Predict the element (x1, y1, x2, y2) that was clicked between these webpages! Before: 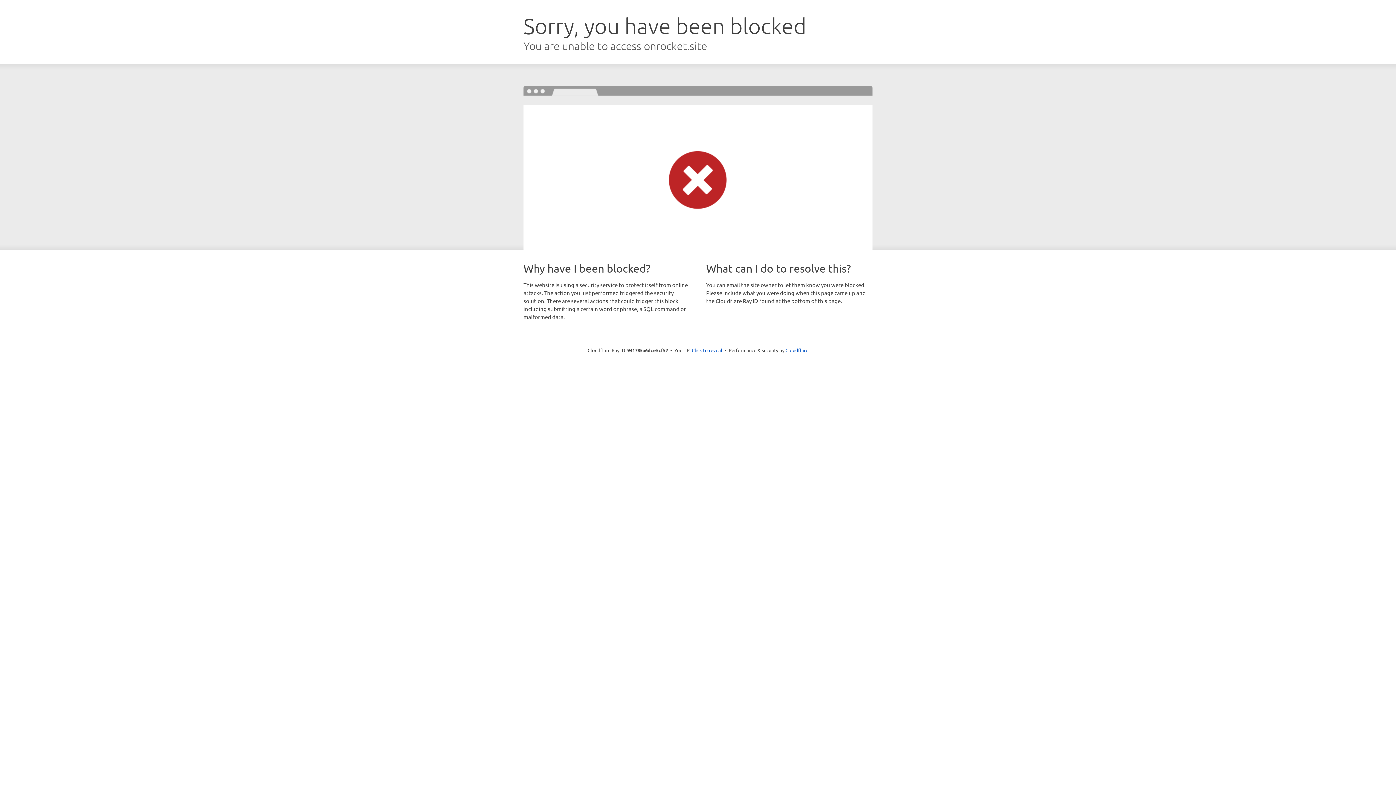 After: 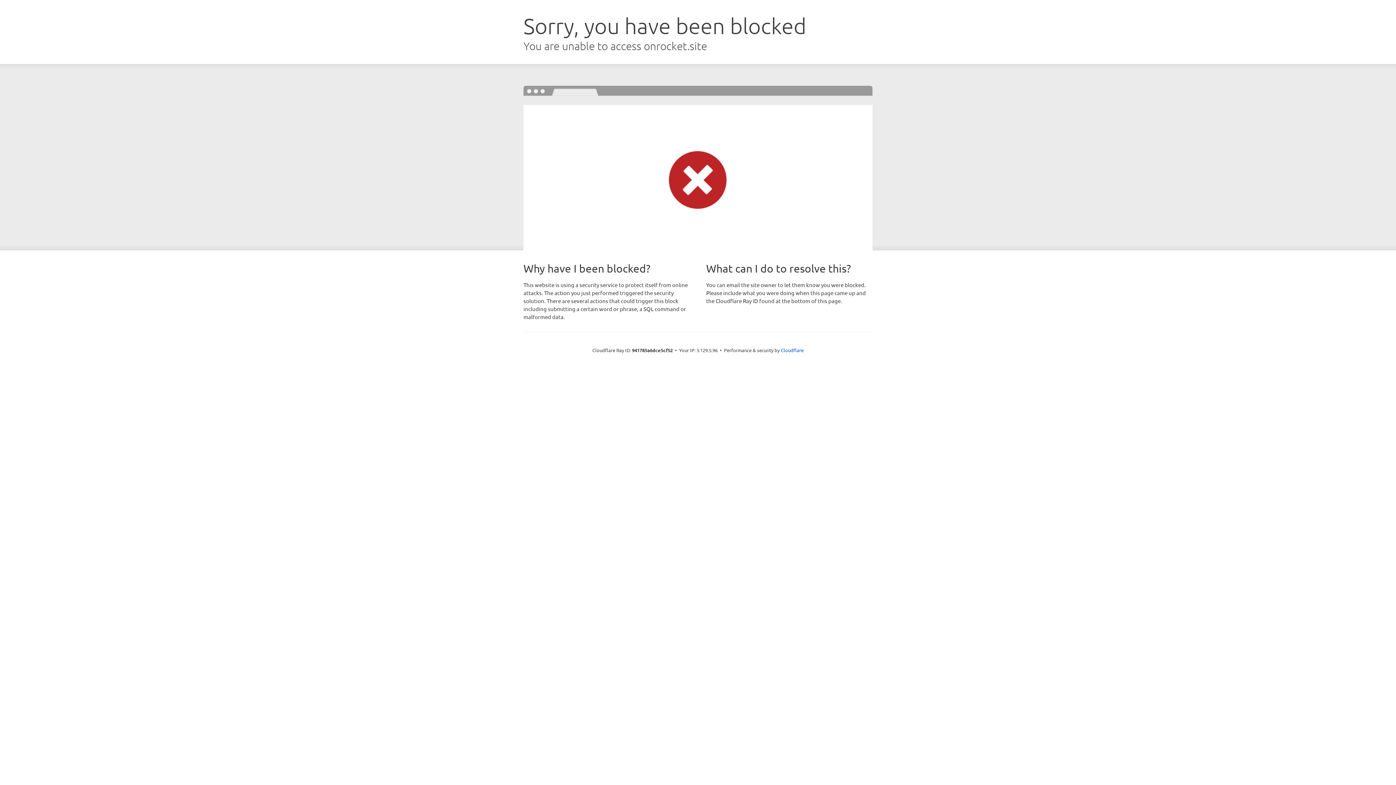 Action: label: Click to reveal bbox: (692, 346, 722, 353)